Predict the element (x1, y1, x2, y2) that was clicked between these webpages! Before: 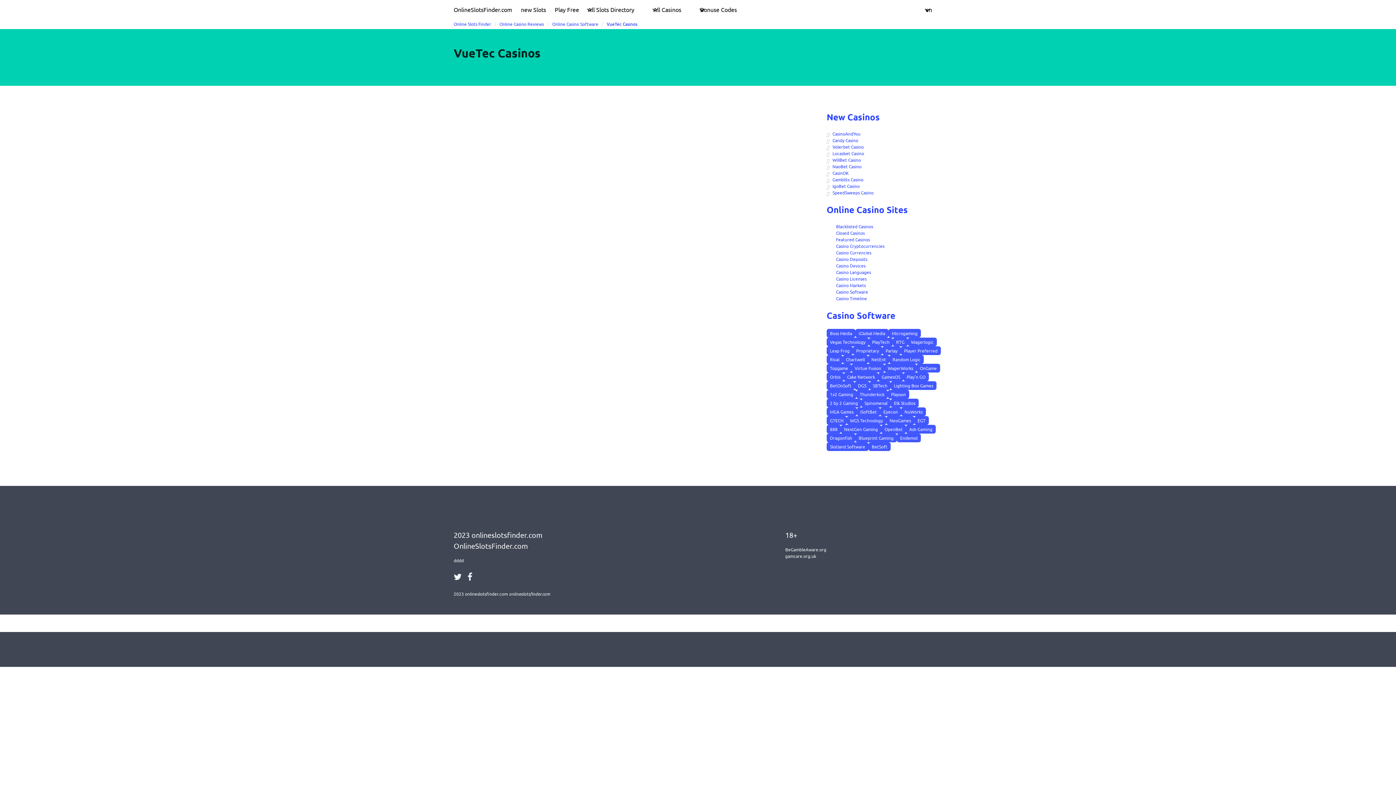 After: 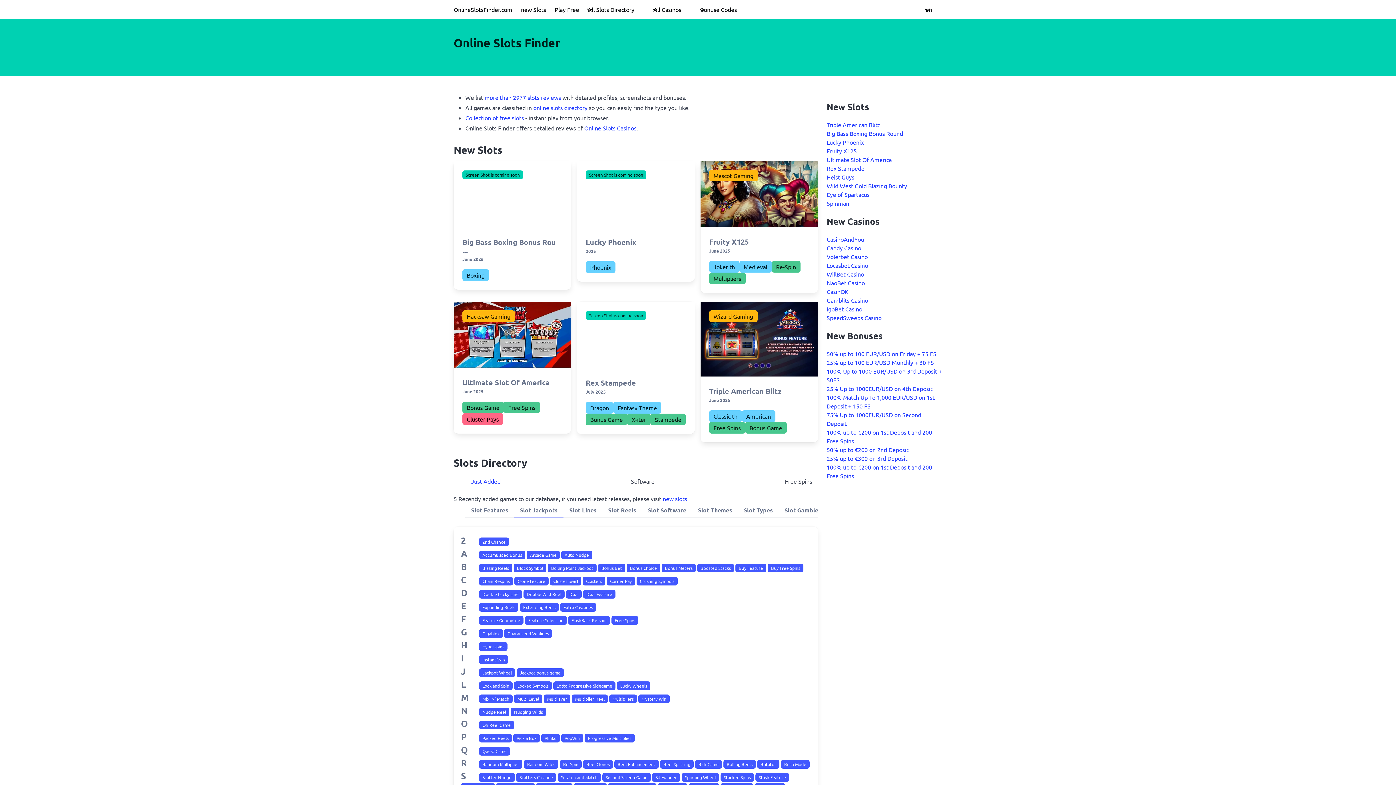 Action: bbox: (509, 591, 550, 597) label: onlineslotsfinder.com